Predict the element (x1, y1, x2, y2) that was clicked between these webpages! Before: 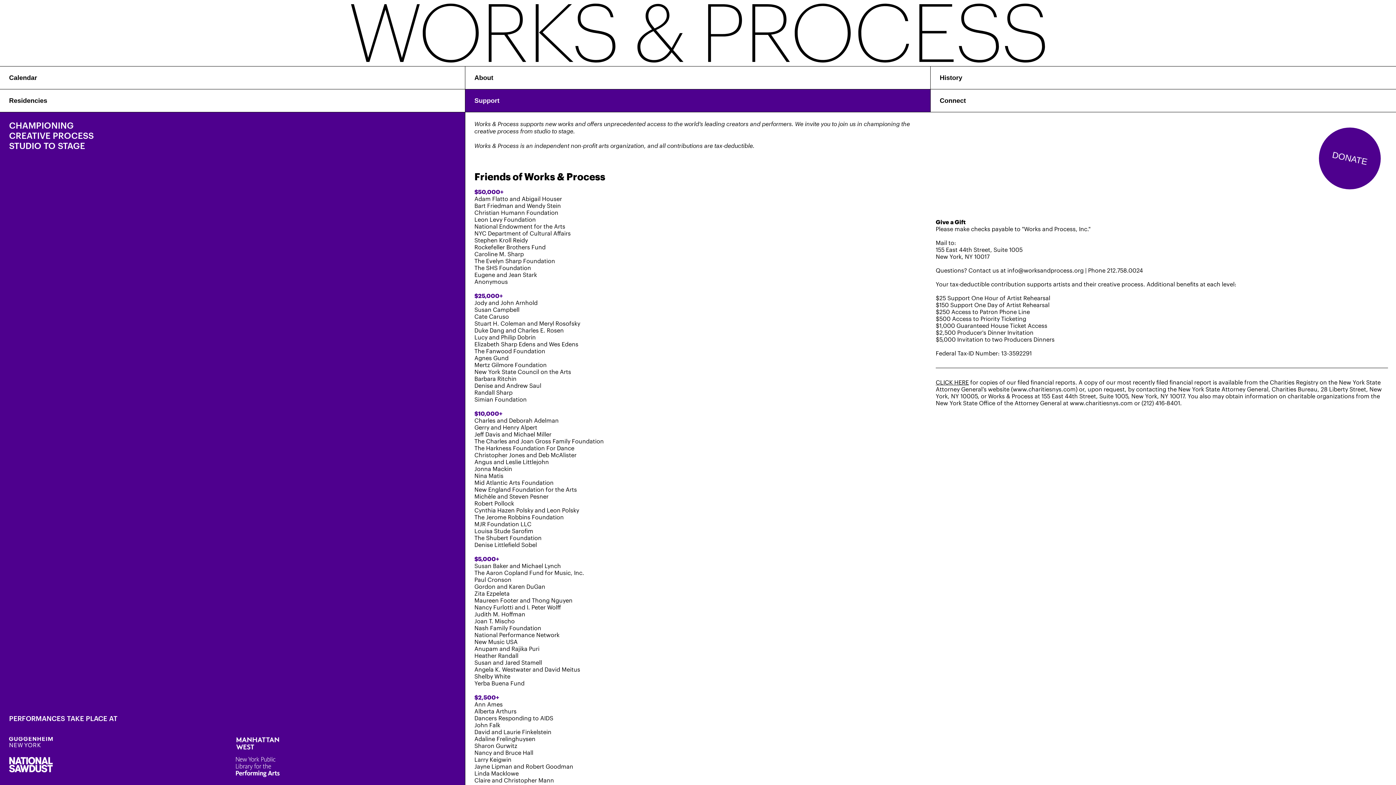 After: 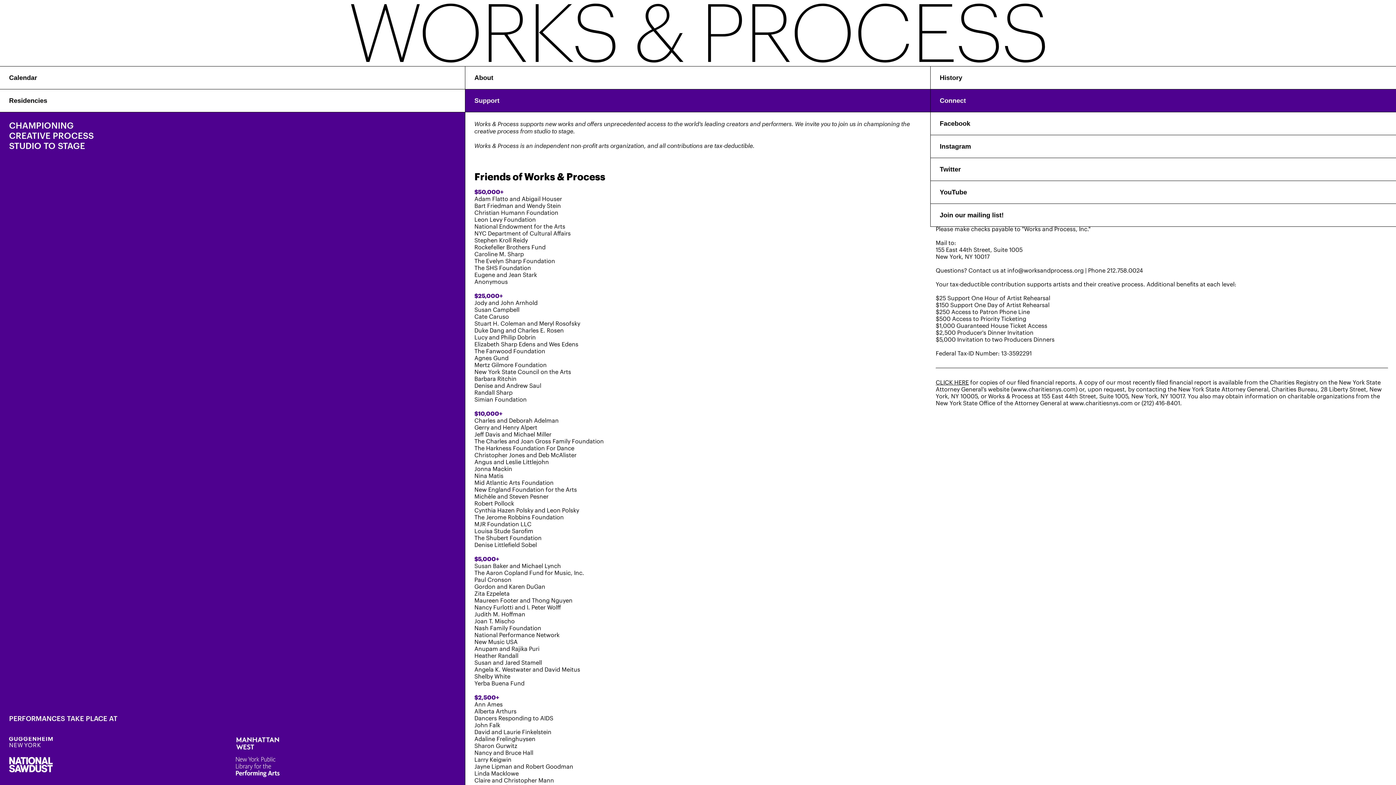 Action: bbox: (930, 89, 1396, 112) label: Connect